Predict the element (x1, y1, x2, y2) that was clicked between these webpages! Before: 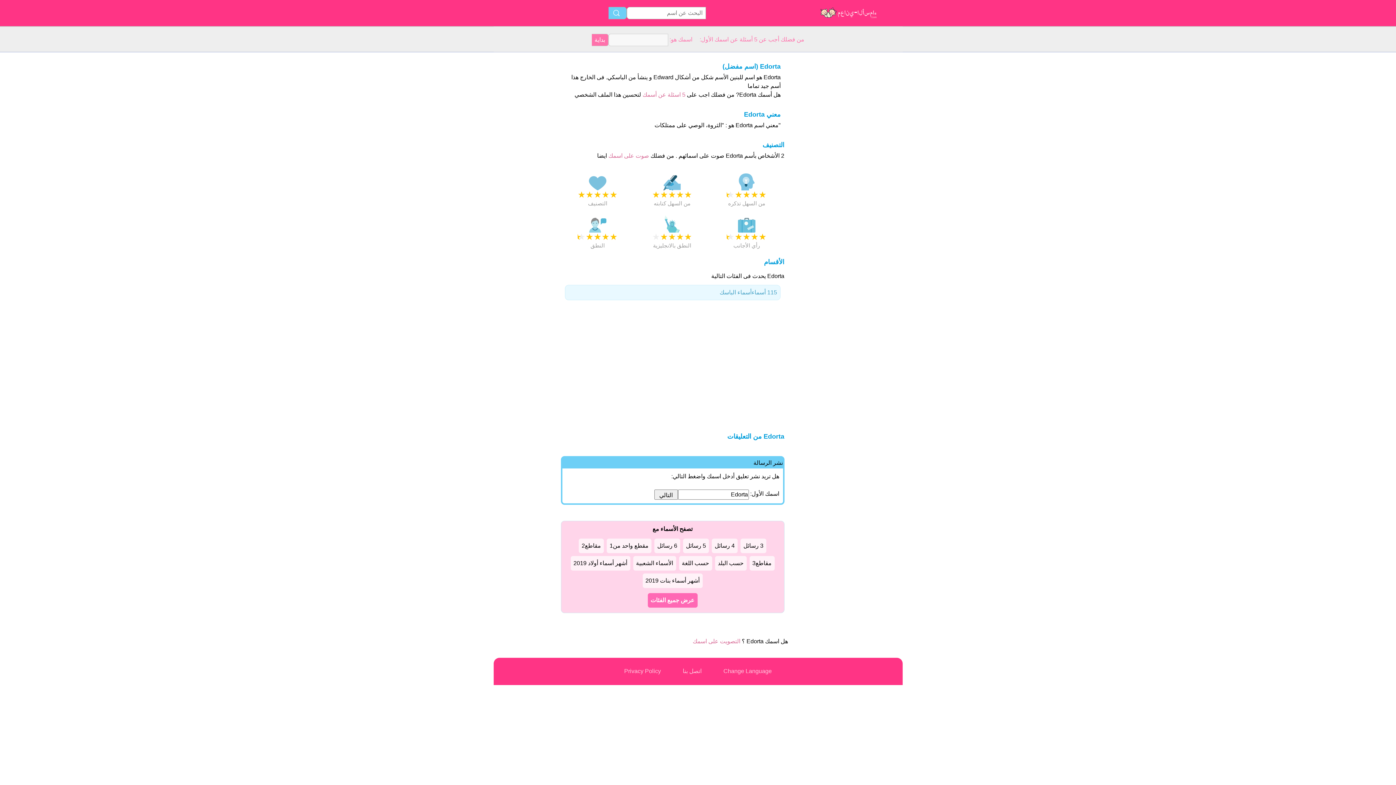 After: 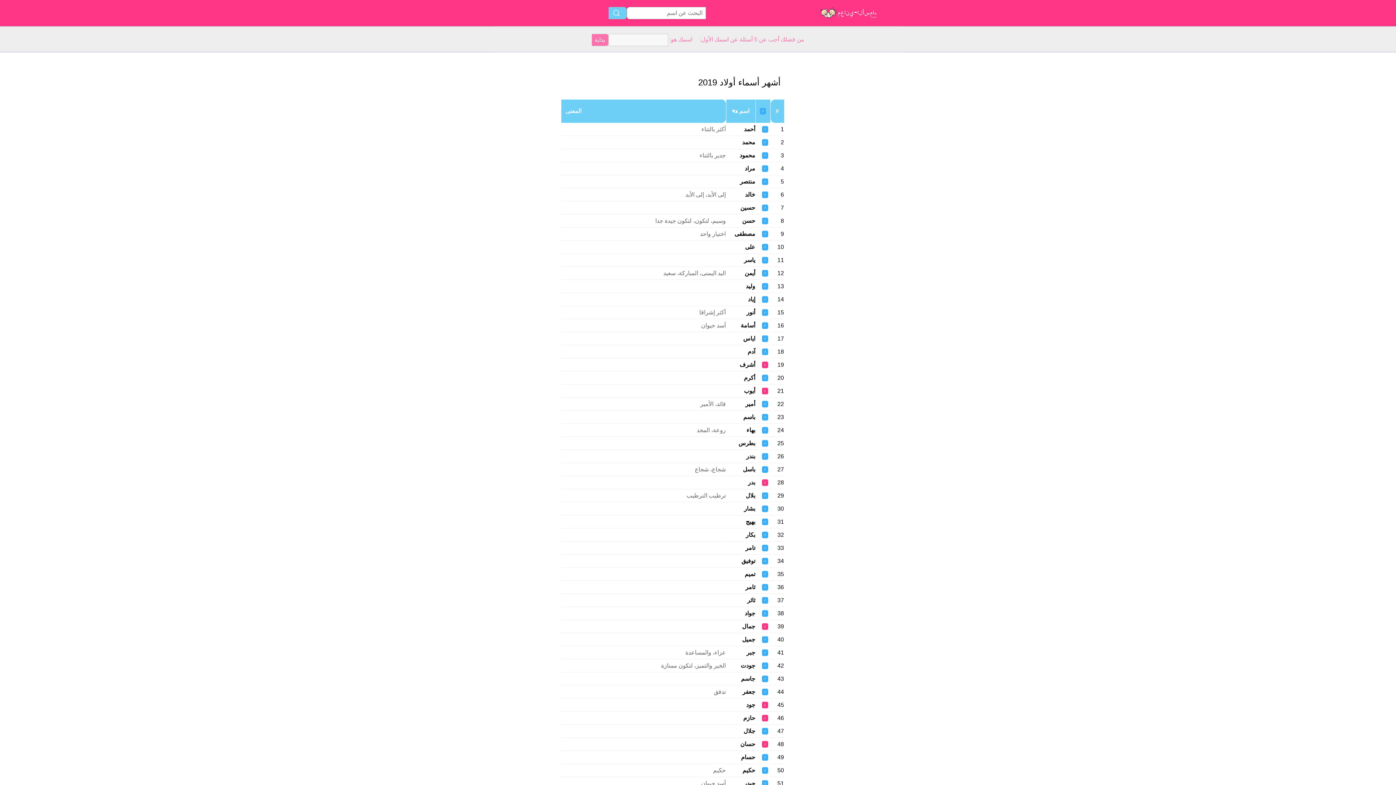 Action: bbox: (570, 556, 630, 570) label: أشهر أسماء أولاد 2019